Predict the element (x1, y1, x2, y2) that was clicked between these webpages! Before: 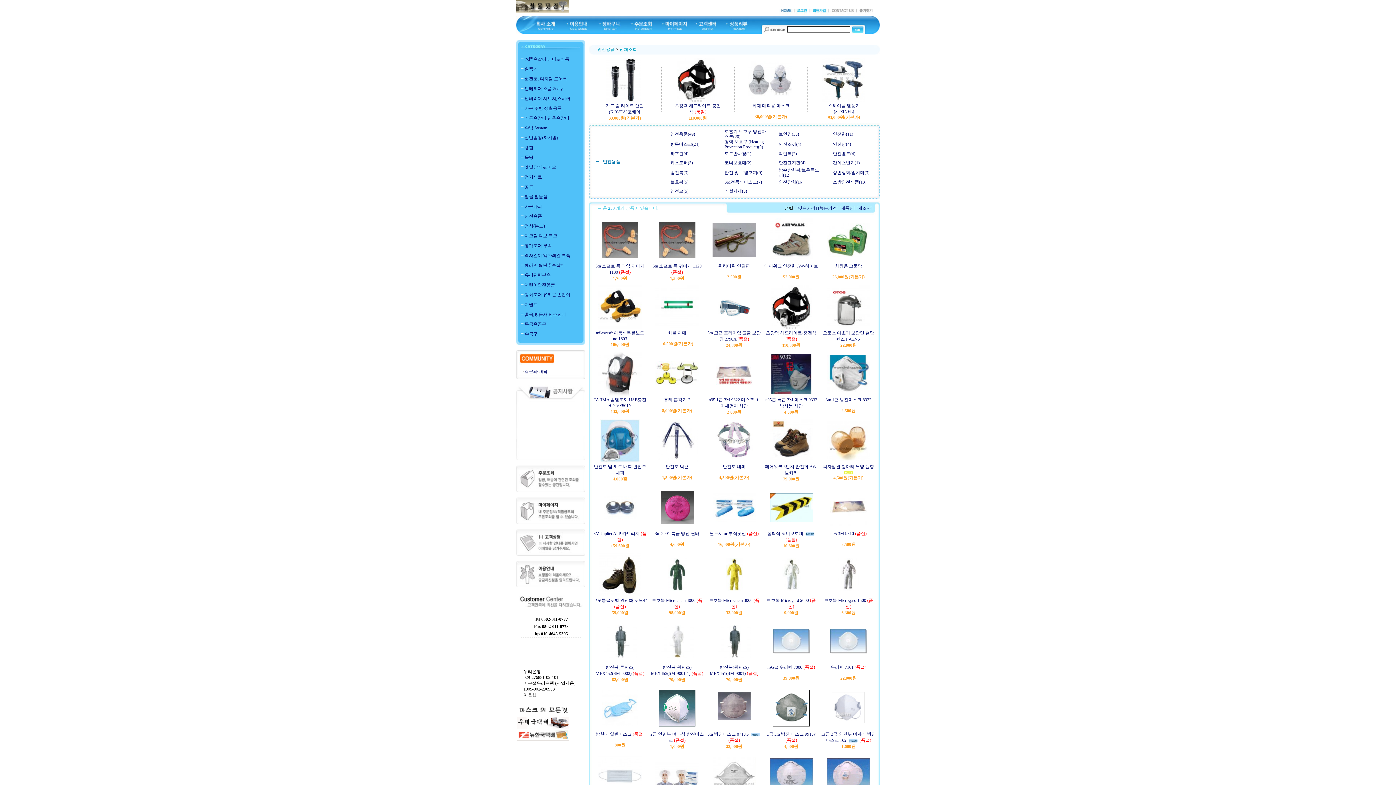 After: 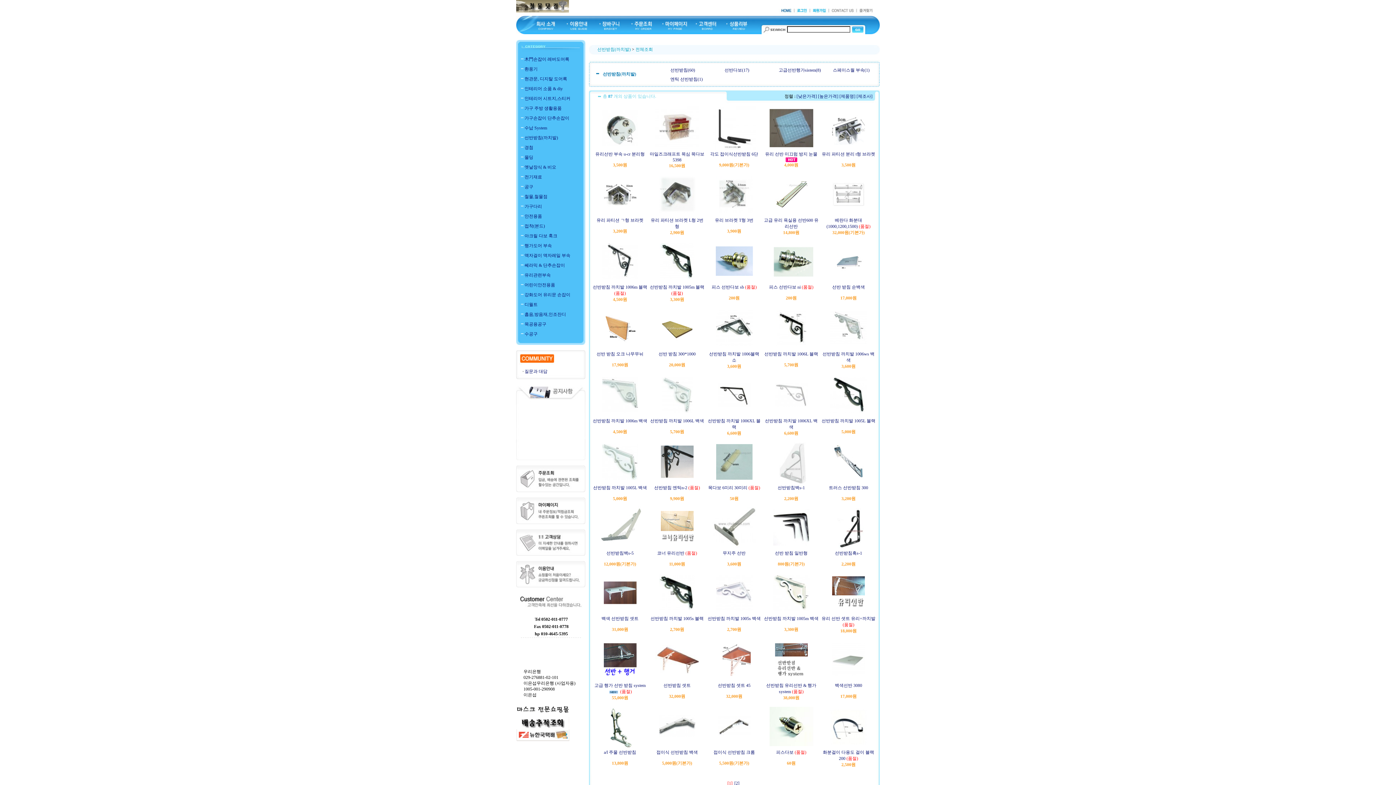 Action: bbox: (524, 135, 558, 140) label: 선반받침(까치발)